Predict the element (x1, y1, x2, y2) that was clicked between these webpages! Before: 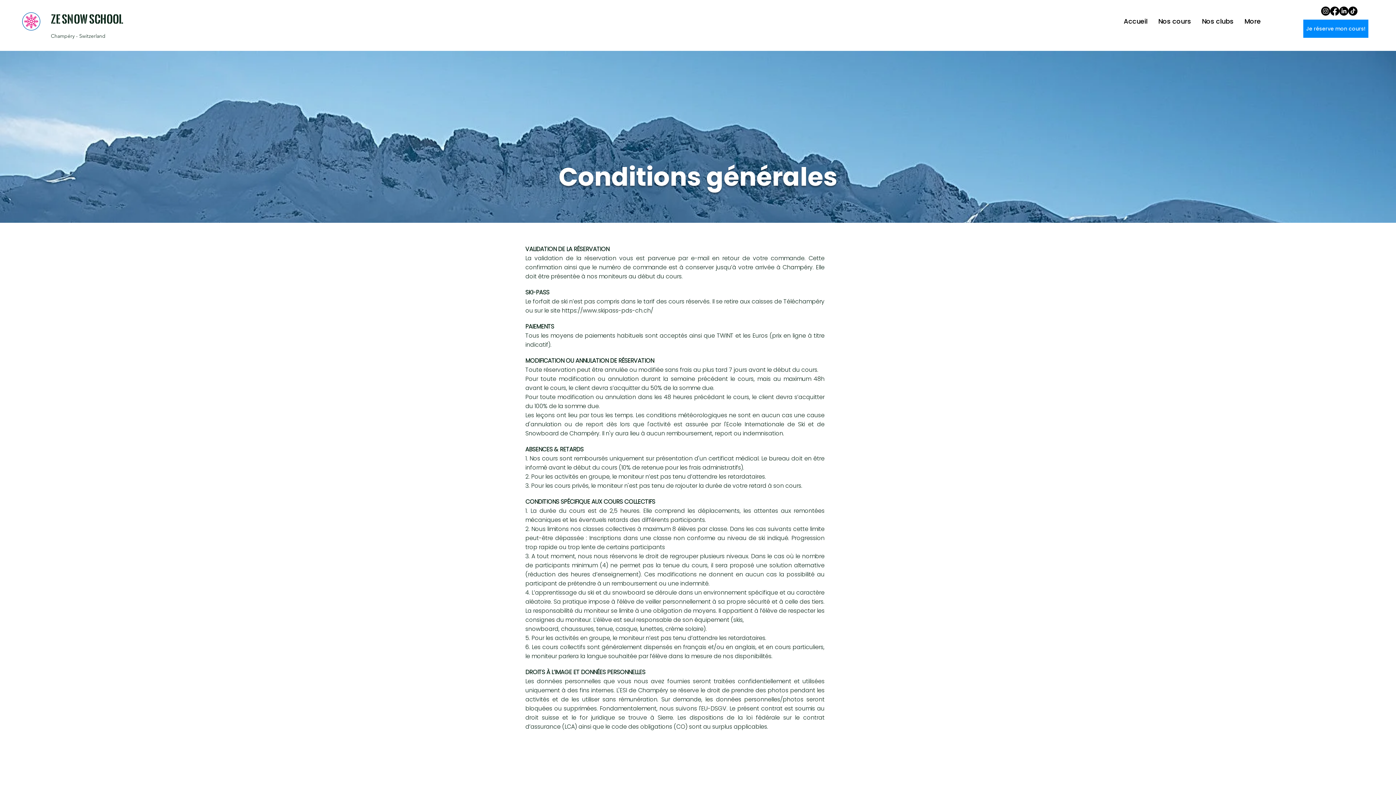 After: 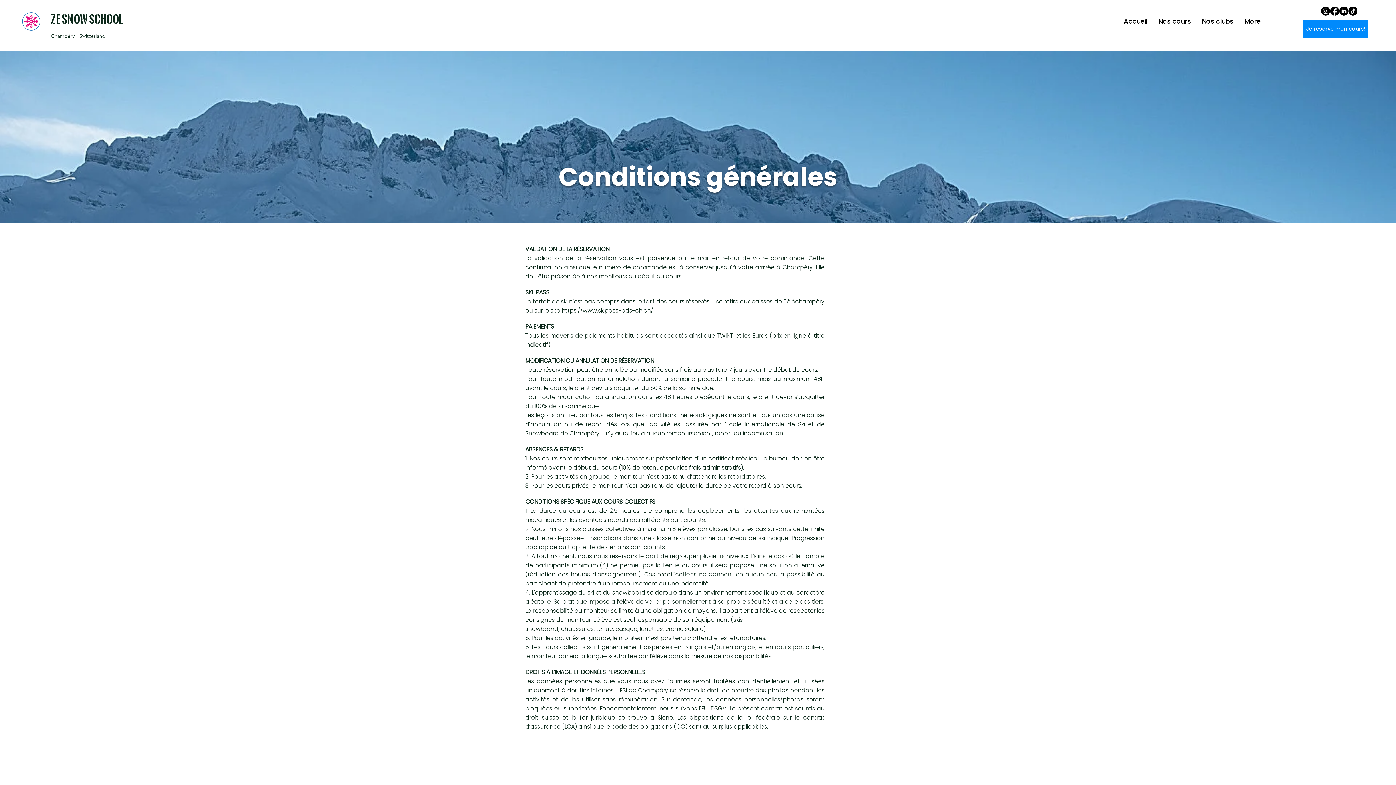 Action: label: Facebook  bbox: (1330, 6, 1339, 15)